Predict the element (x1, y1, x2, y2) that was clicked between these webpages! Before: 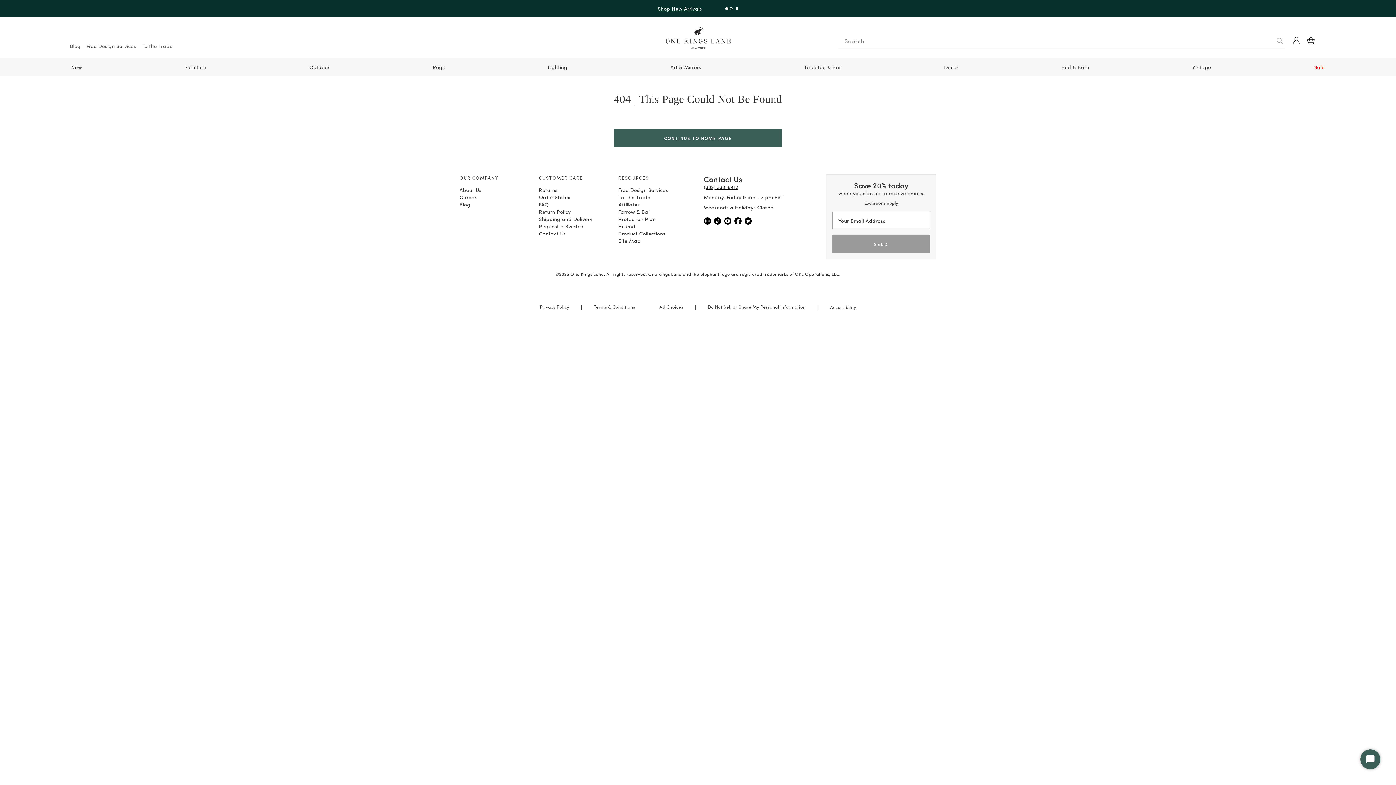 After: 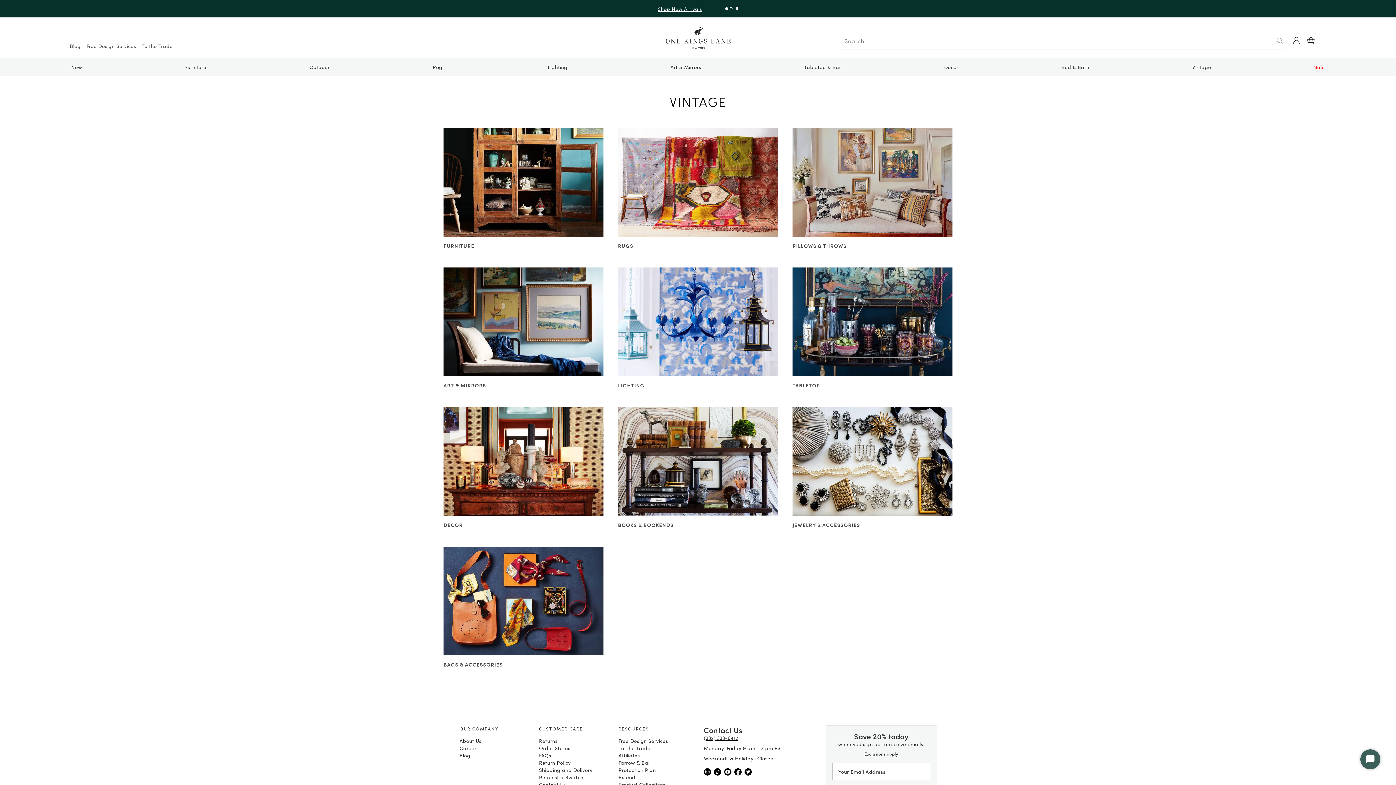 Action: bbox: (1192, 63, 1211, 70) label: Vintage